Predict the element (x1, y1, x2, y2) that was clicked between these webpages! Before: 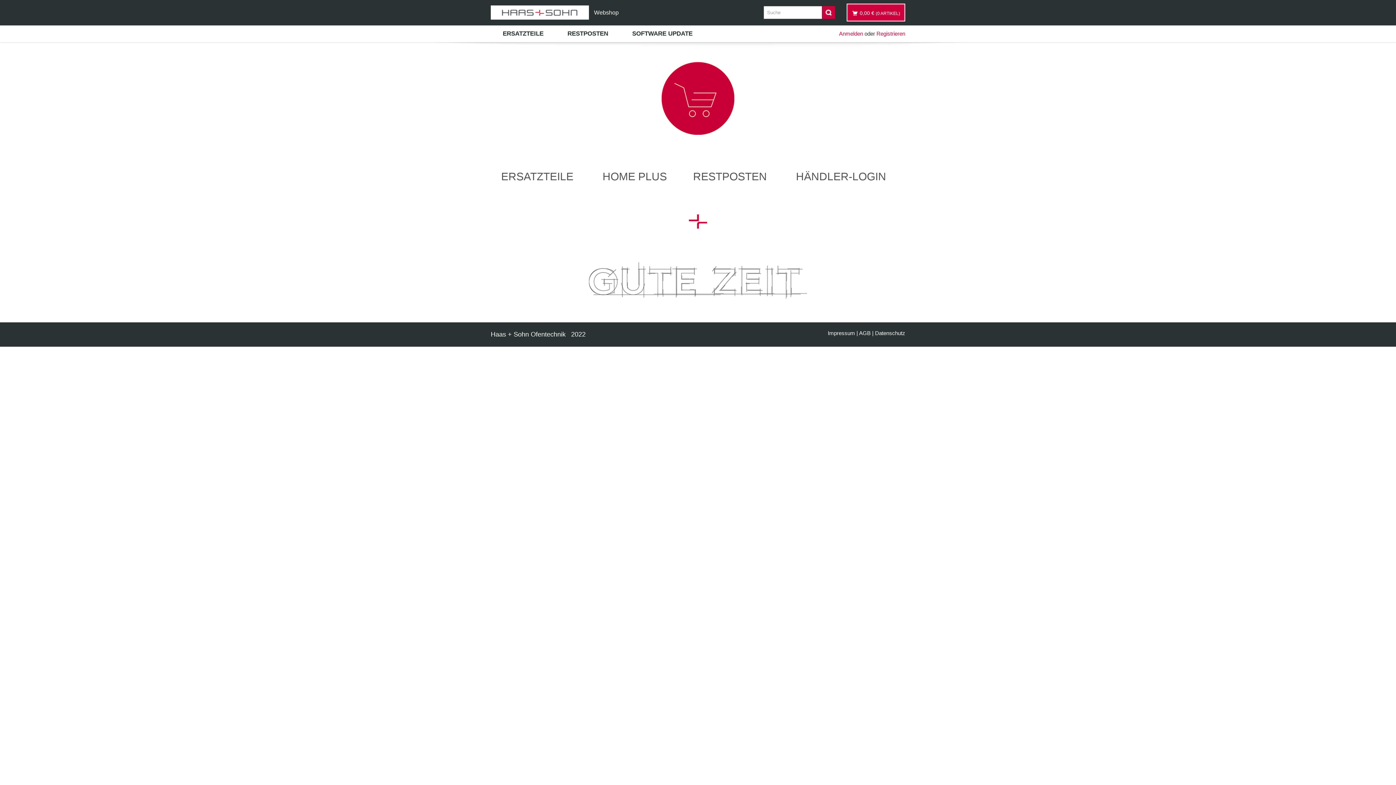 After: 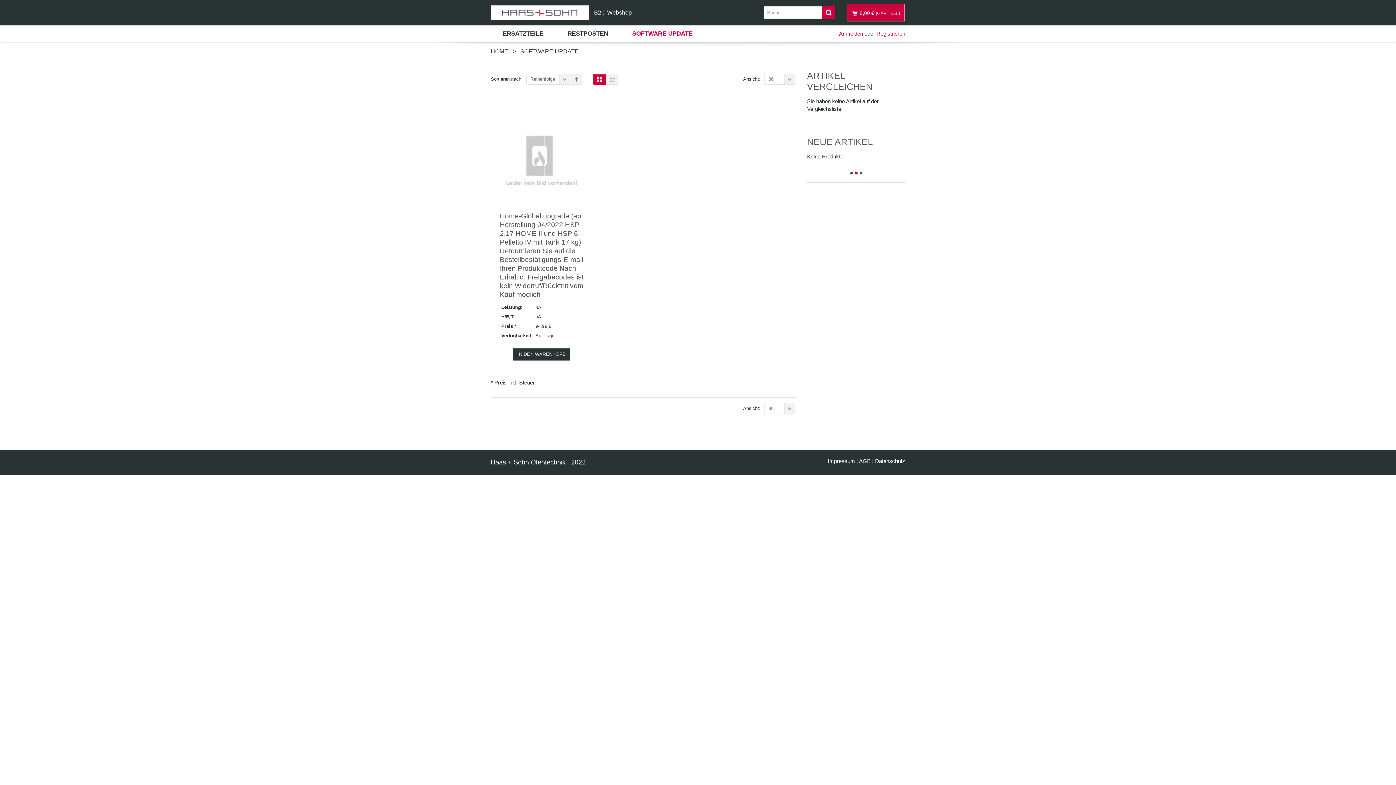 Action: label: SOFTWARE UPDATE bbox: (623, 28, 701, 39)